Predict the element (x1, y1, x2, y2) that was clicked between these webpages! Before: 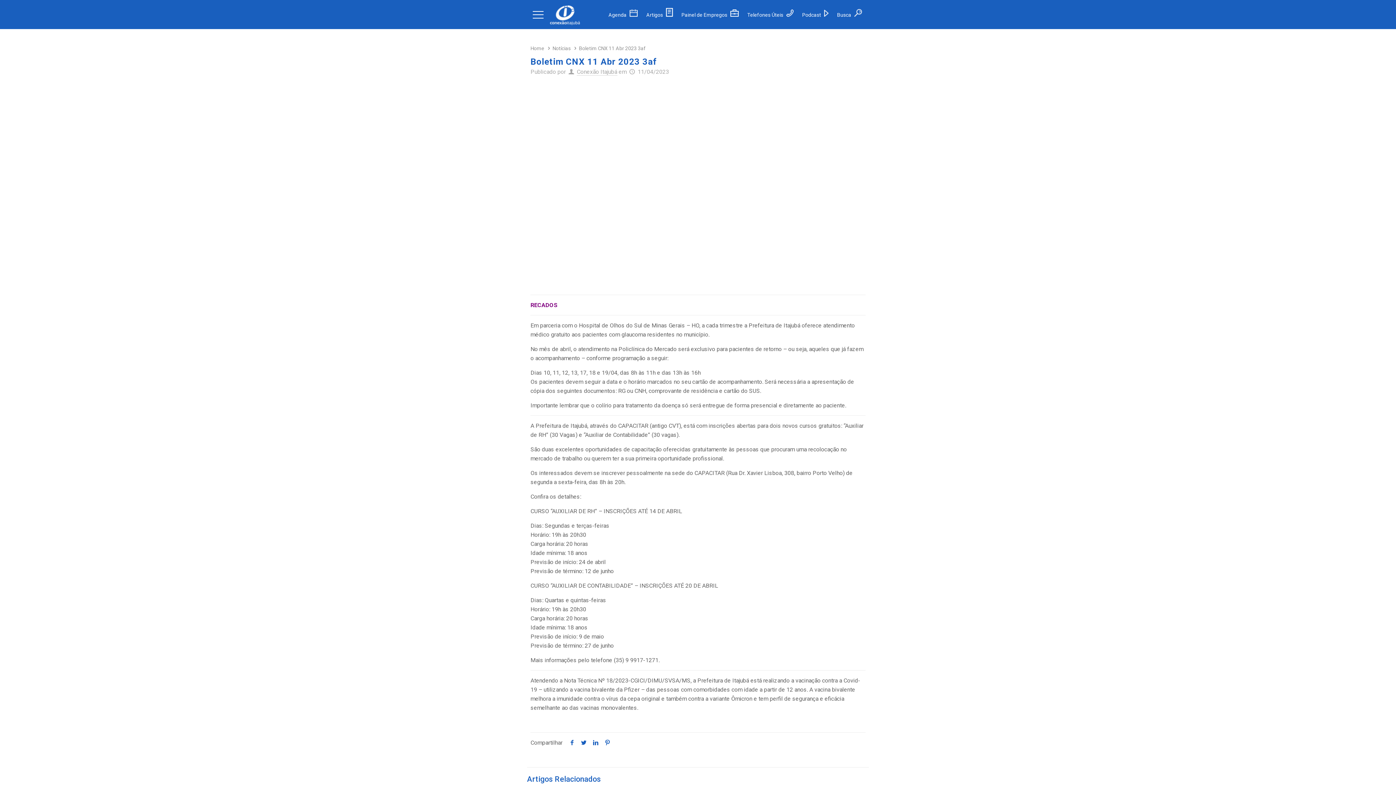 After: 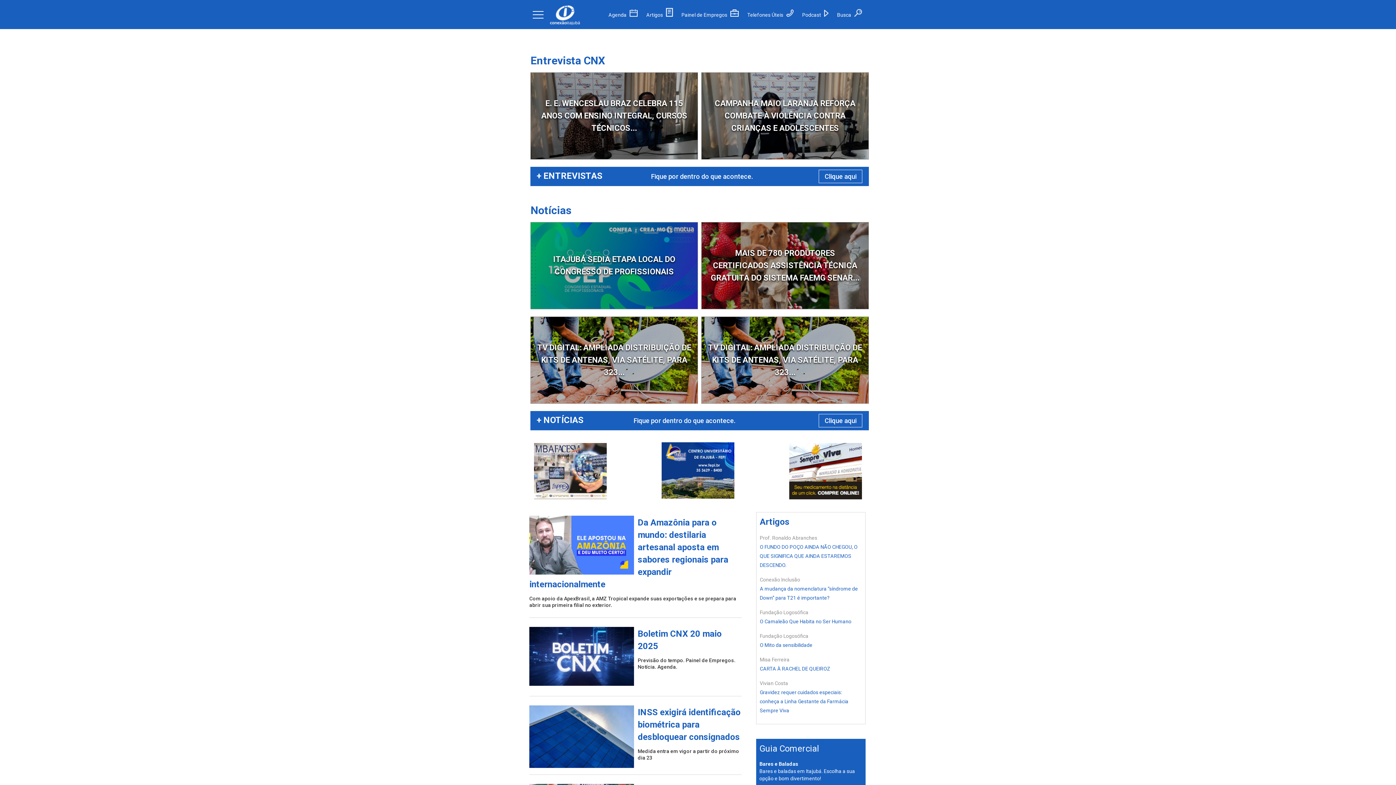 Action: label: Conexão Itajubá bbox: (577, 68, 617, 75)